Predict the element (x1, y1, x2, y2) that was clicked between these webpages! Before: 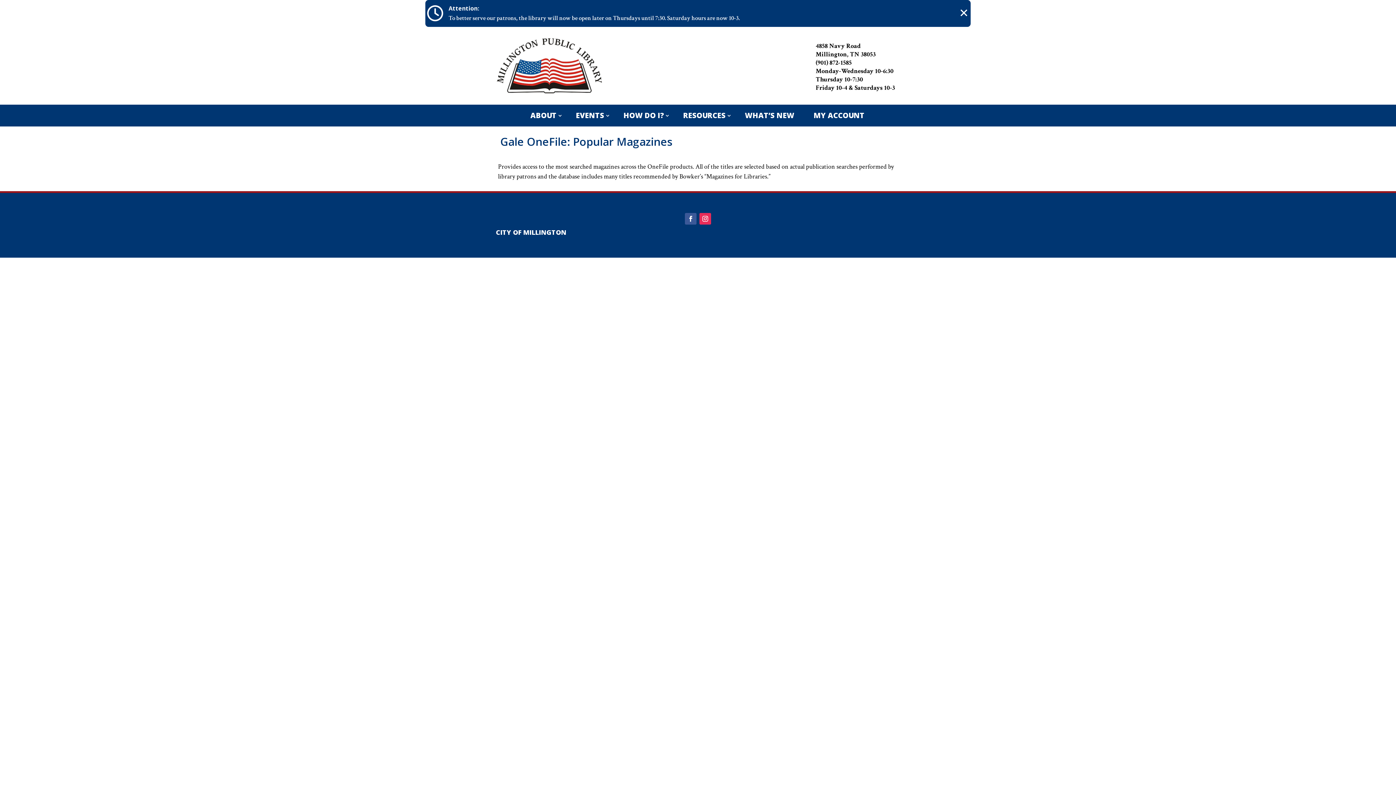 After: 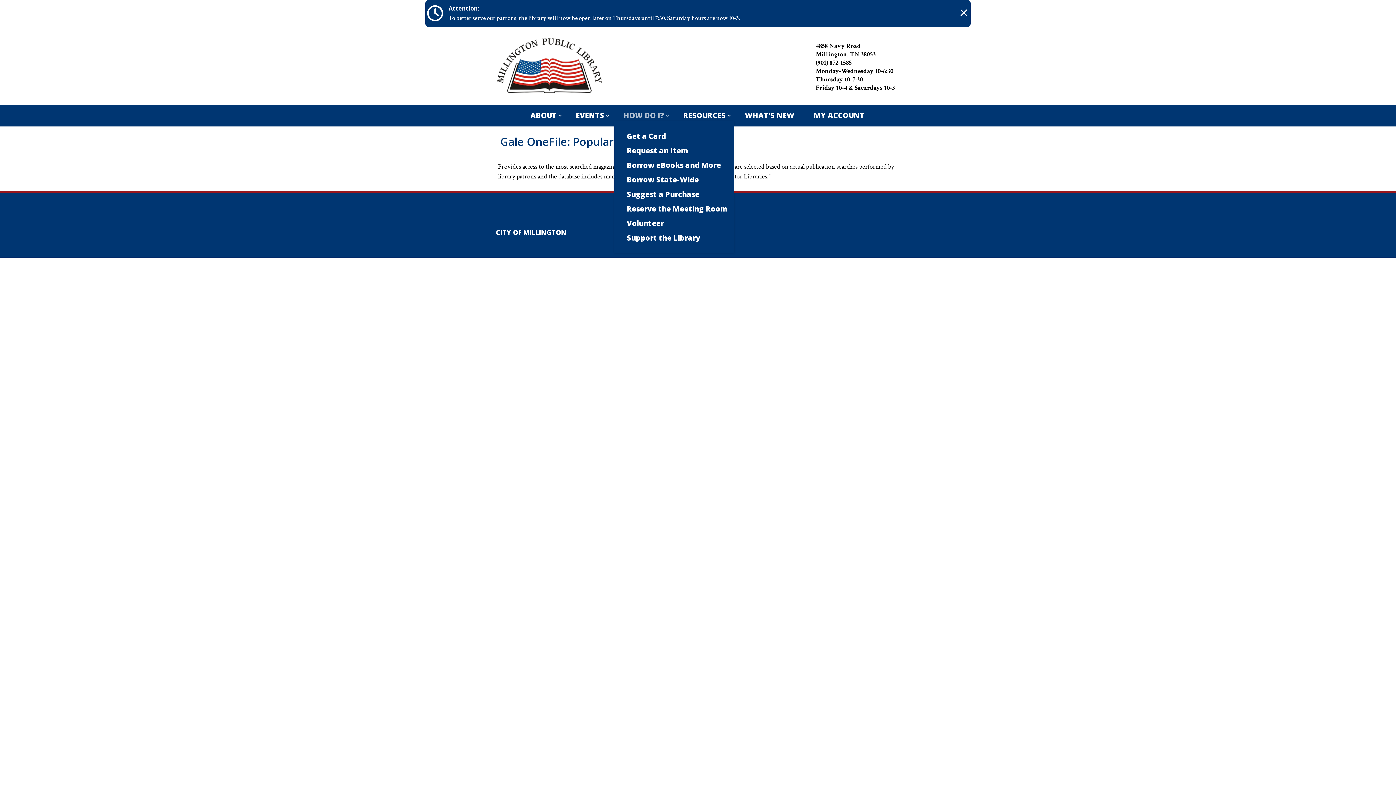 Action: bbox: (618, 113, 670, 121) label: HOW DO I?